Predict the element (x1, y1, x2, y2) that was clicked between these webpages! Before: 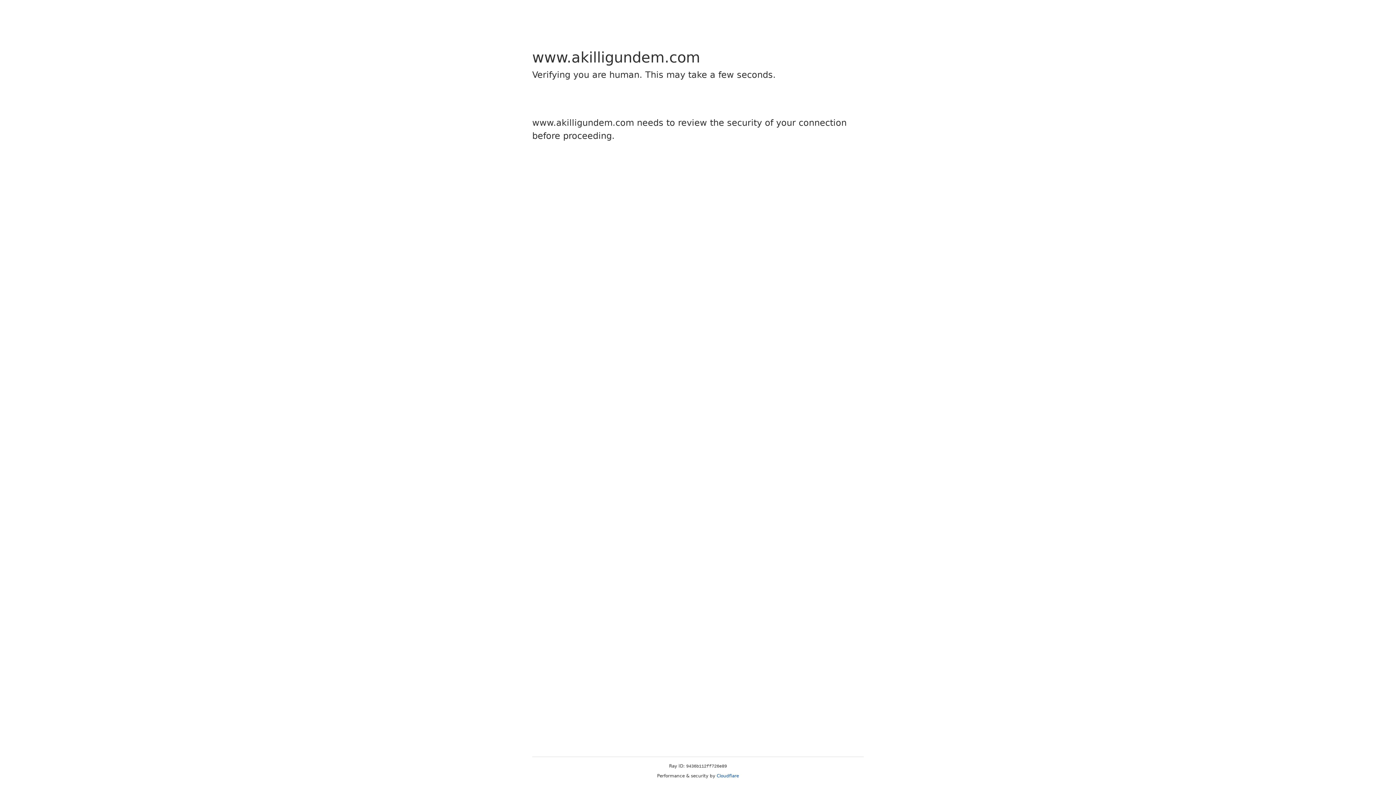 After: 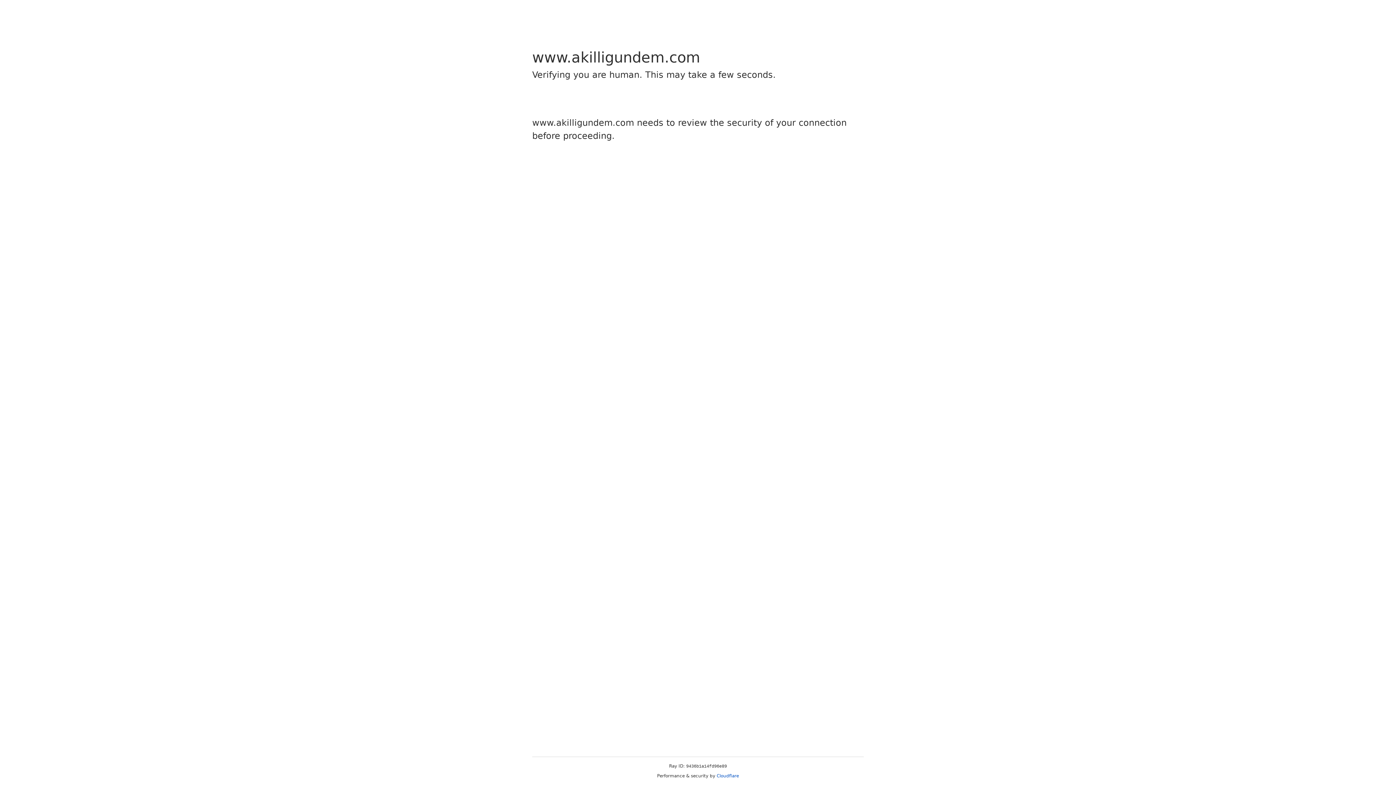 Action: label: Cloudflare bbox: (716, 773, 739, 778)